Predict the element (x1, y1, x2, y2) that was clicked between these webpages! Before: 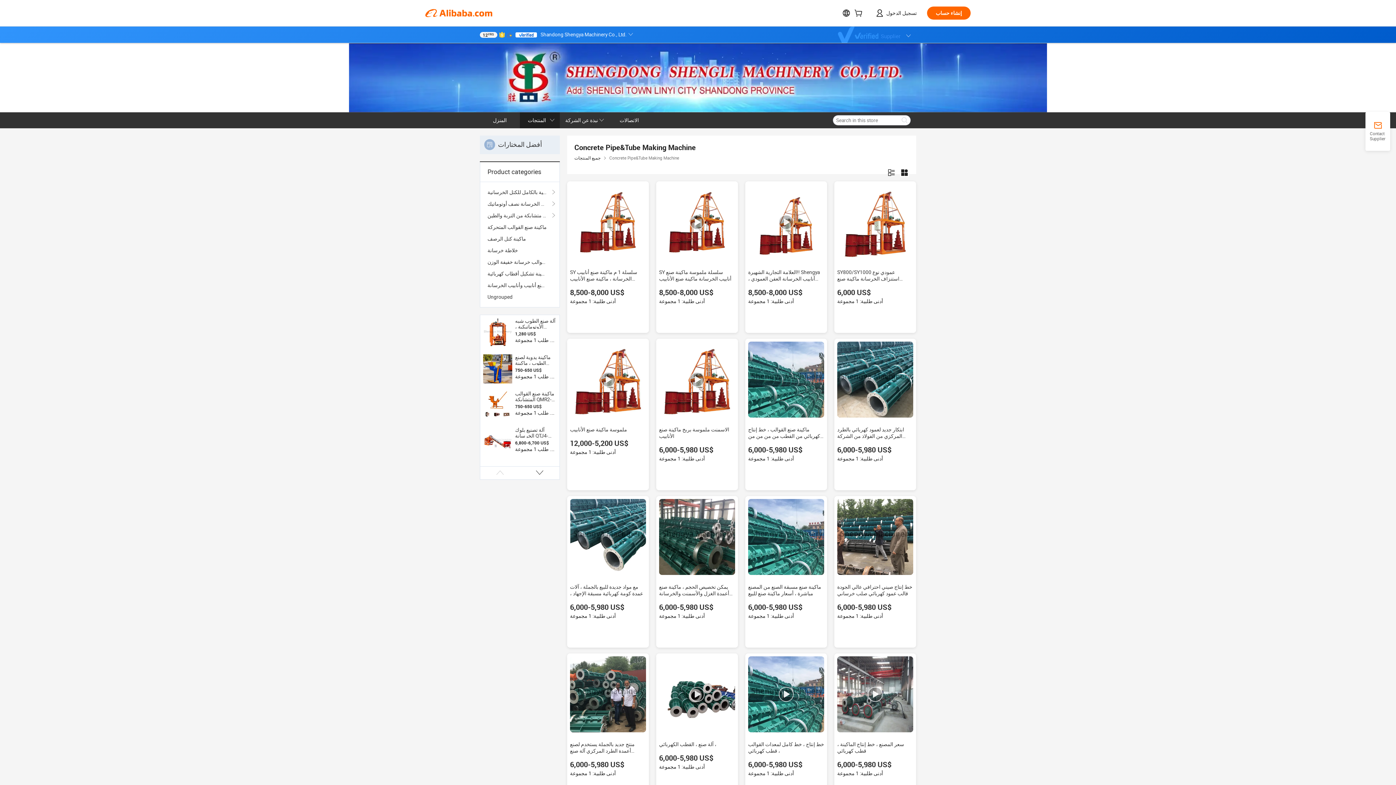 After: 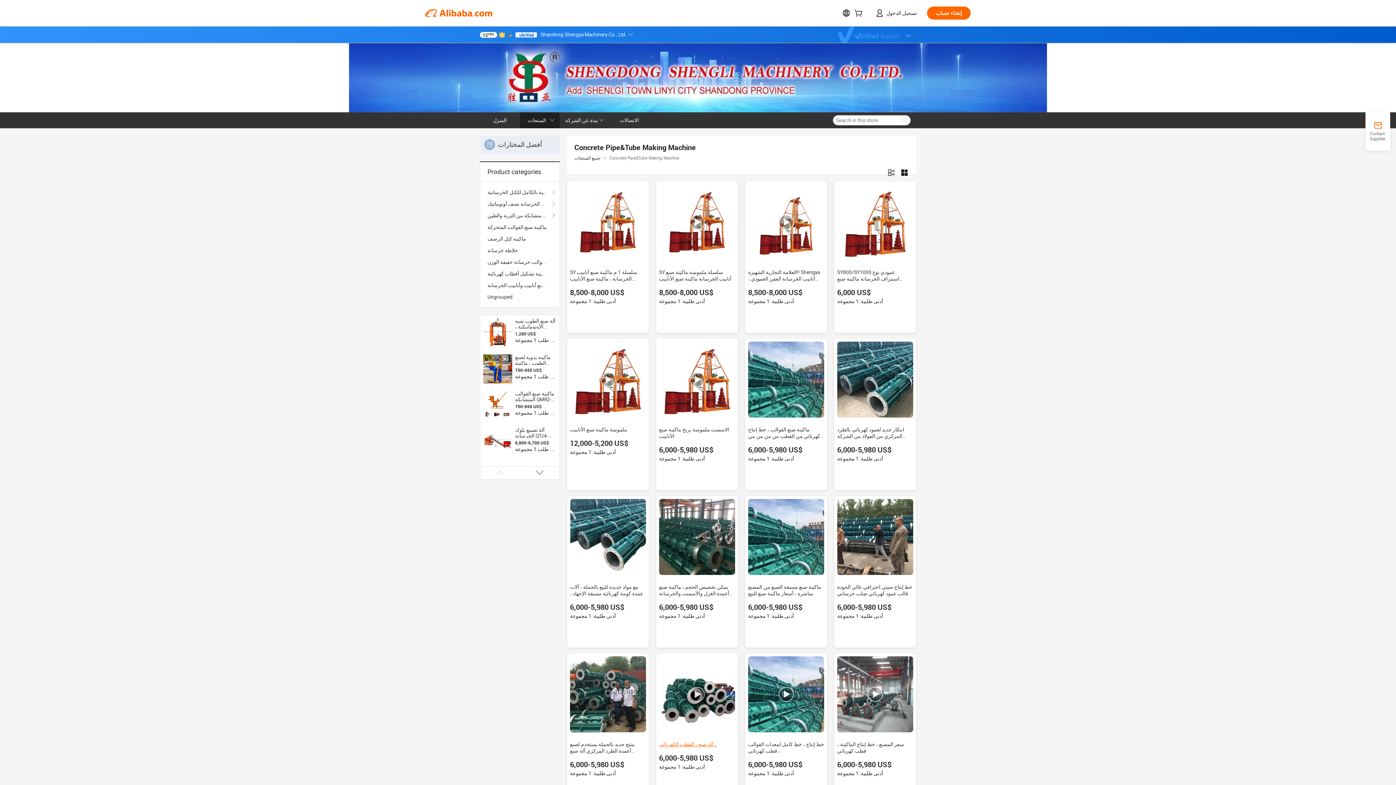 Action: bbox: (659, 741, 716, 747) label: آلة صنع ، القطب الكهربائي ،